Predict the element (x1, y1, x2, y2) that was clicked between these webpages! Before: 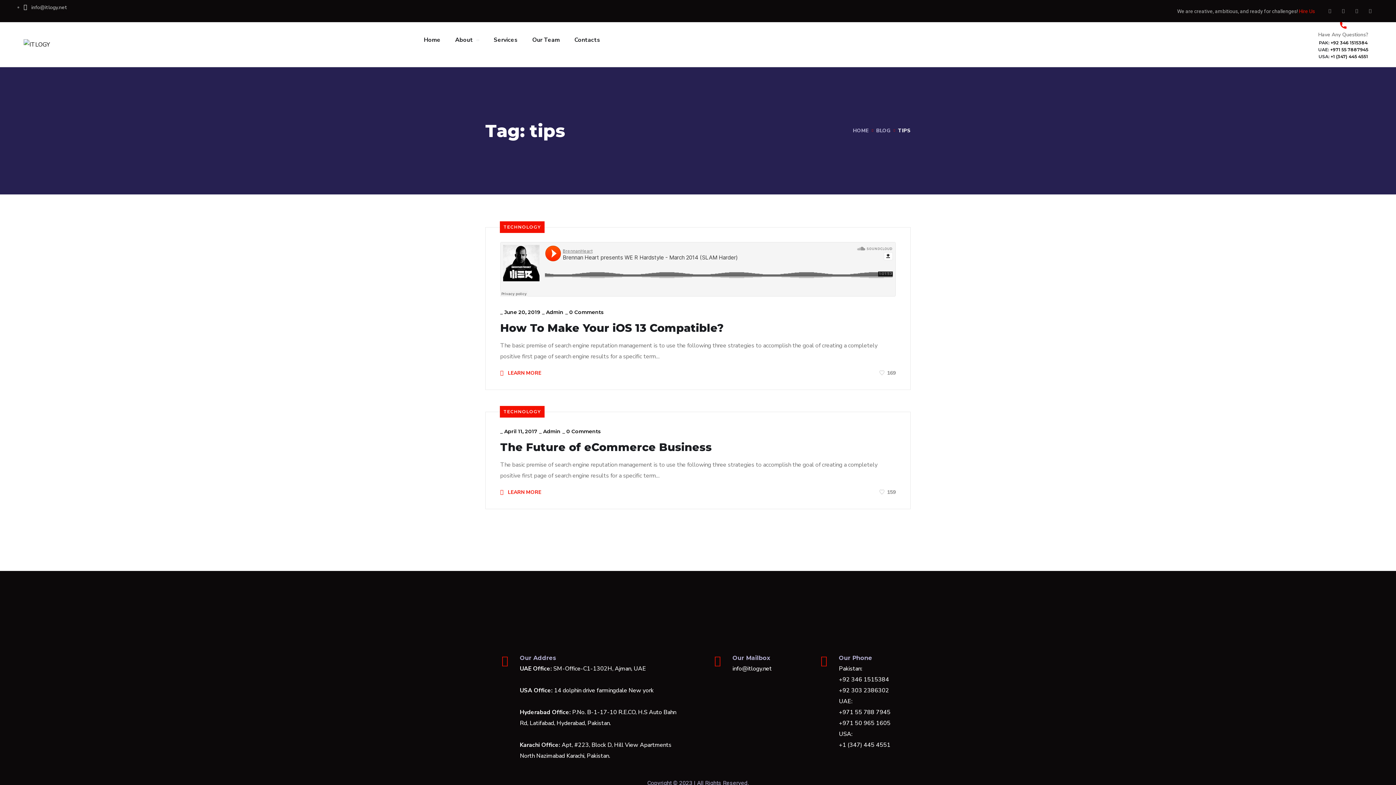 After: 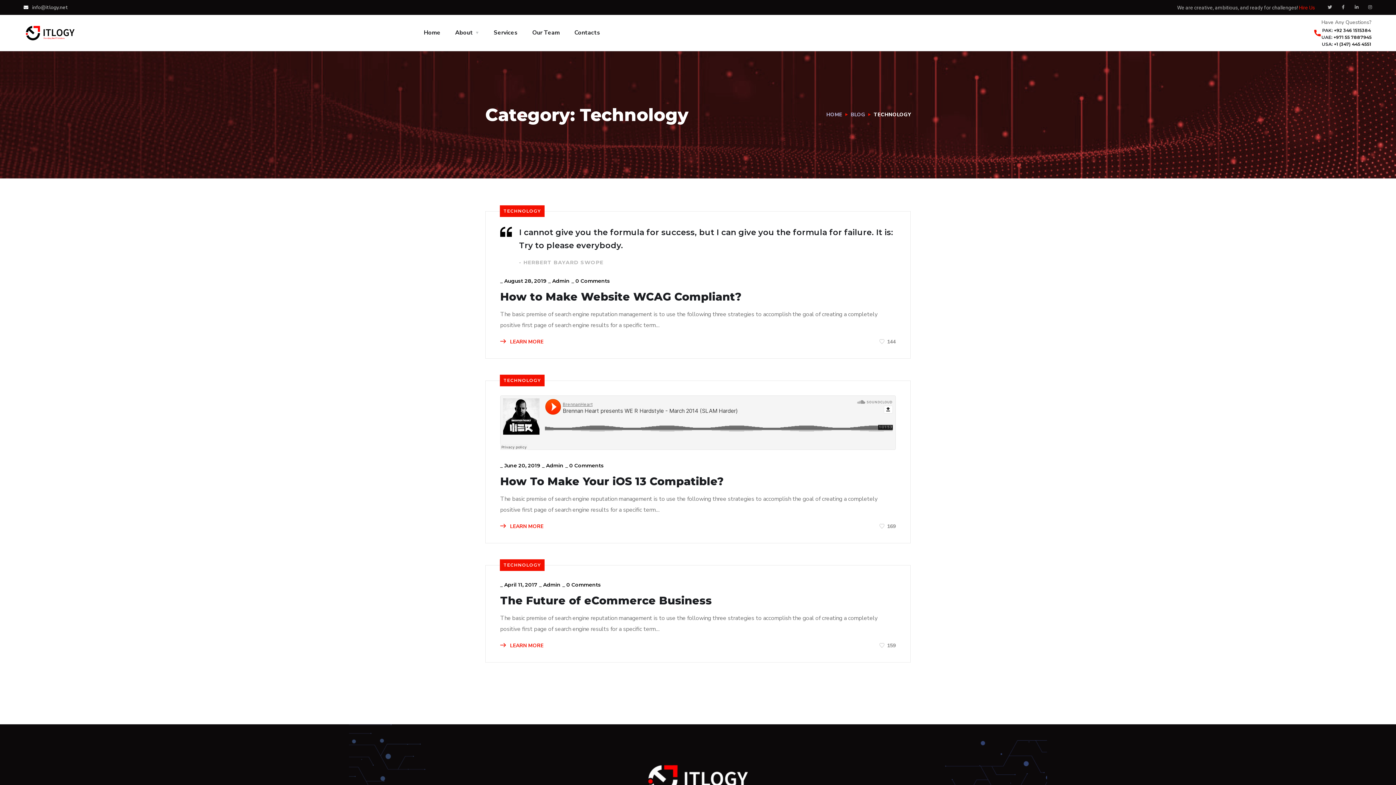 Action: bbox: (500, 221, 544, 233) label: TECHNOLOGY